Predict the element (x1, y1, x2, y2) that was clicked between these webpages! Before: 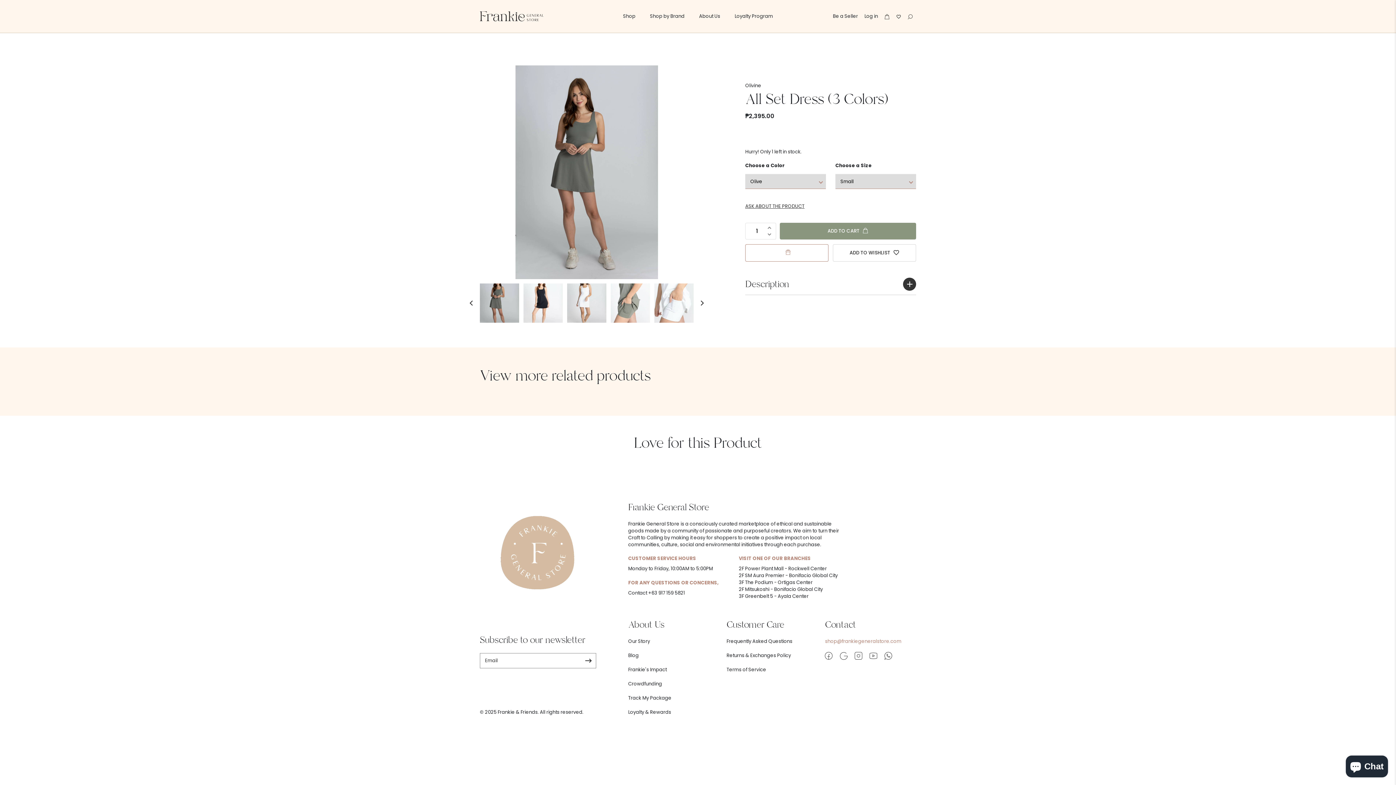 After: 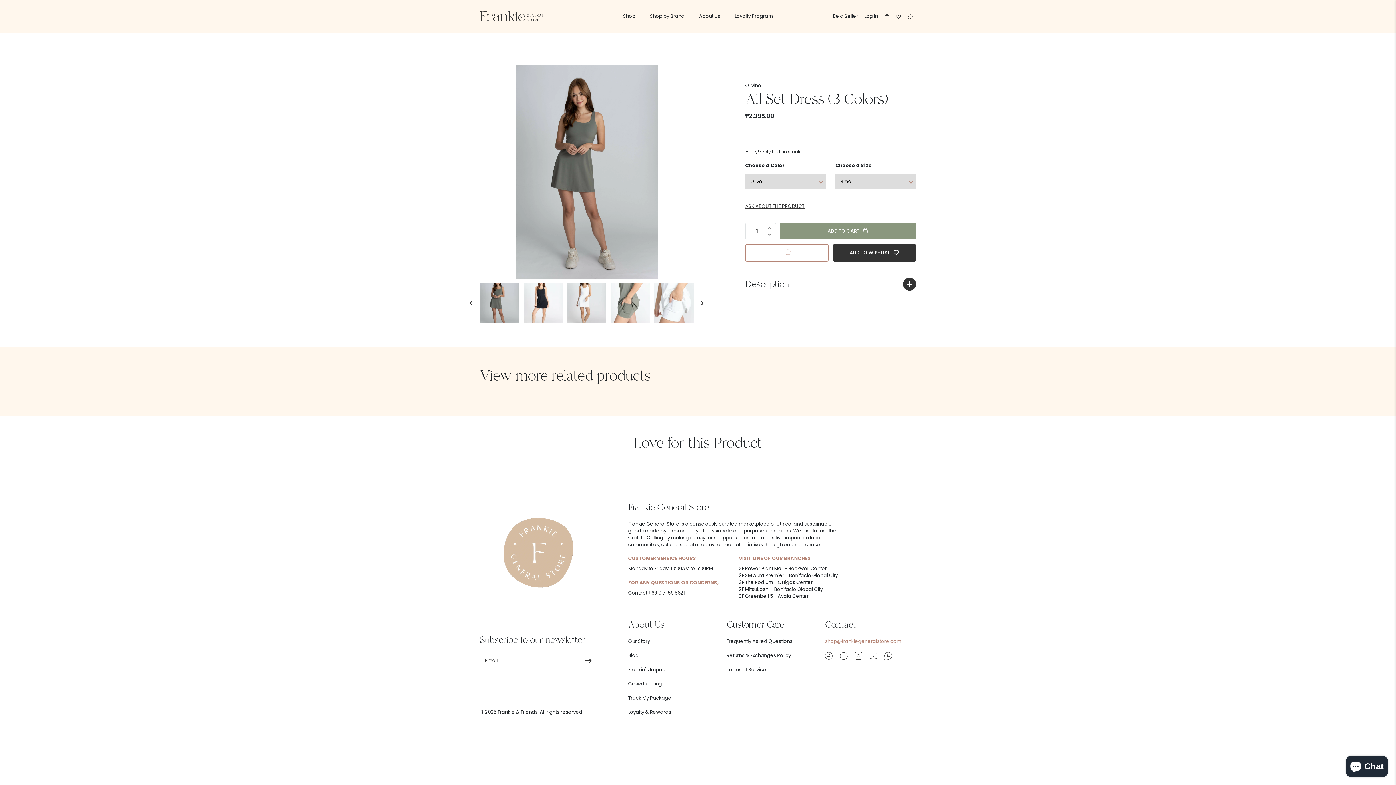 Action: label: ADD TO WISHLIST  bbox: (833, 244, 916, 261)